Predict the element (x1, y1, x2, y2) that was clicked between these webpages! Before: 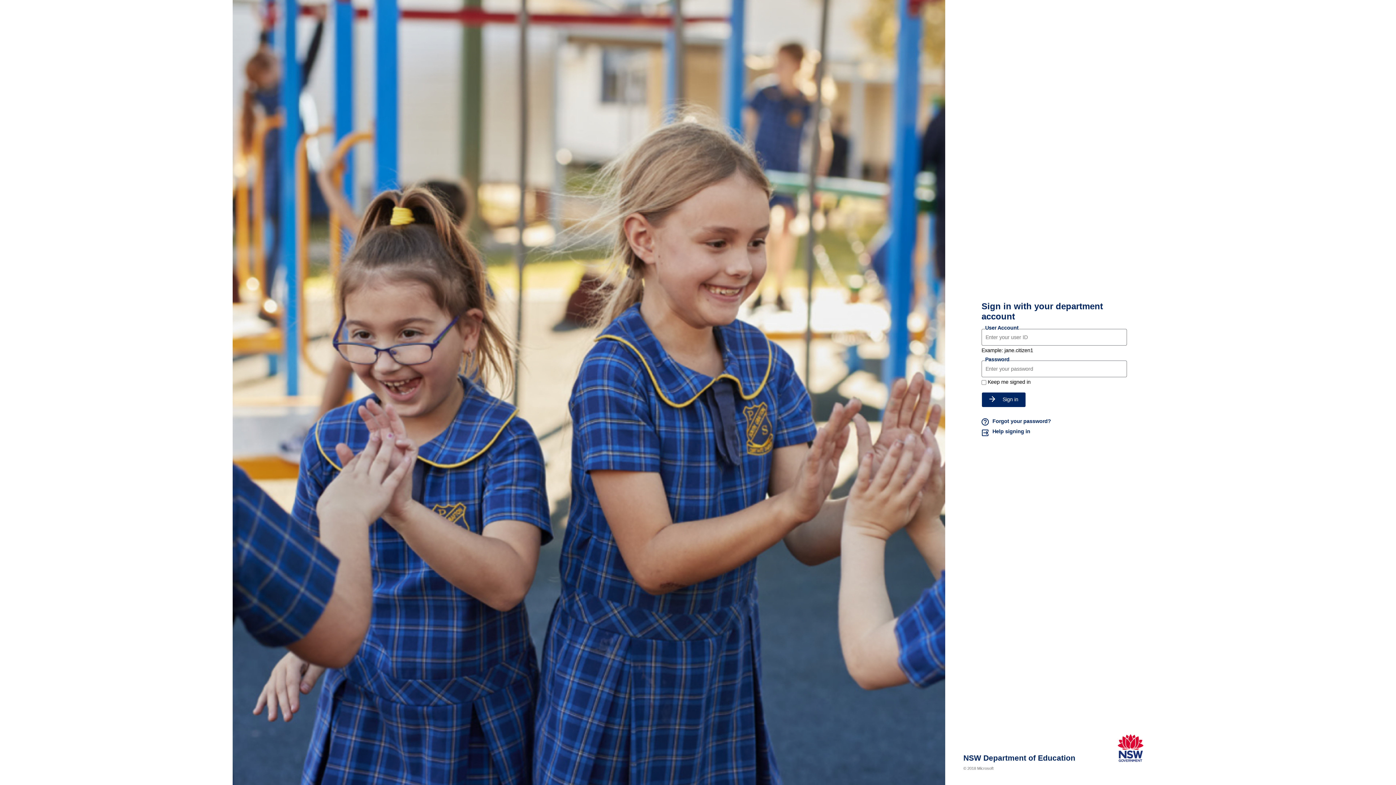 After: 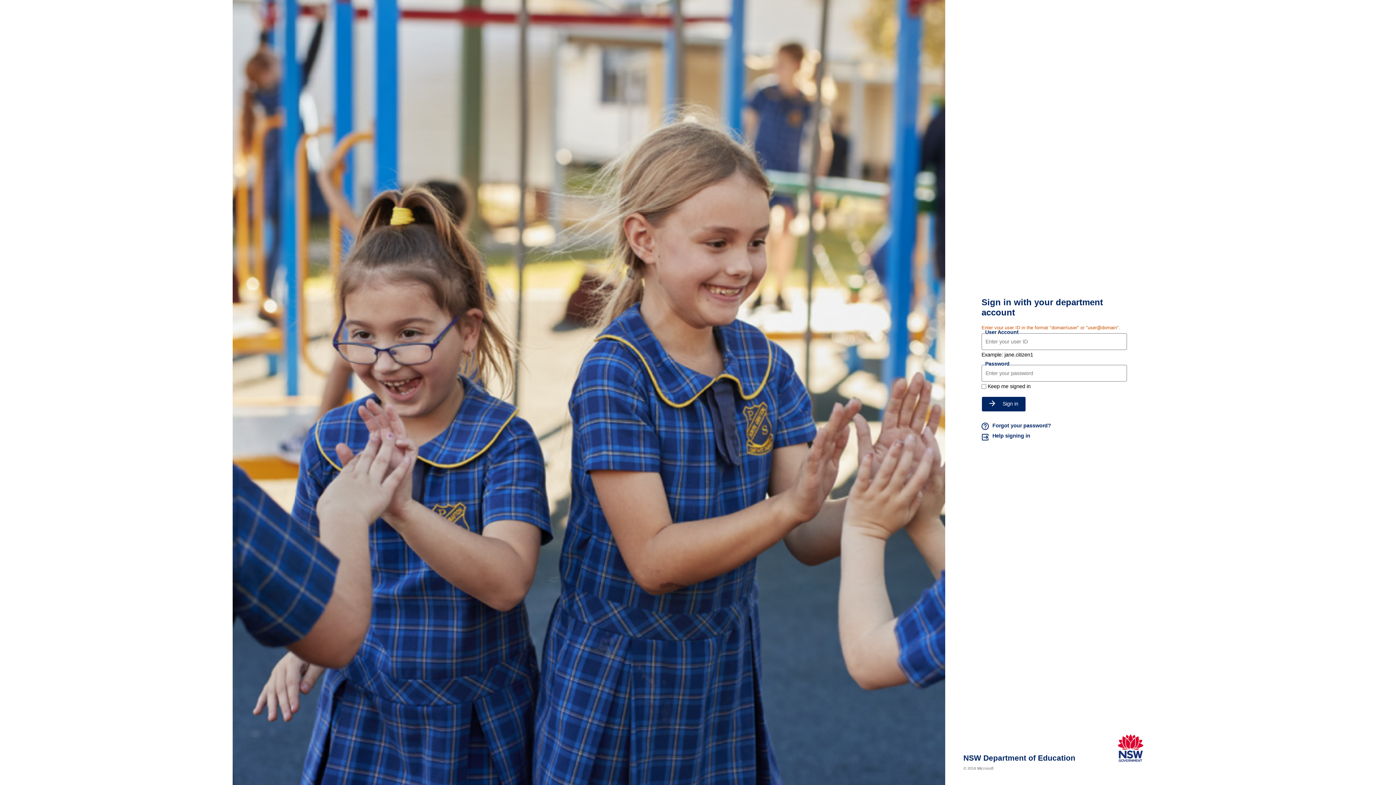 Action: bbox: (981, 392, 1026, 407) label: Sign in